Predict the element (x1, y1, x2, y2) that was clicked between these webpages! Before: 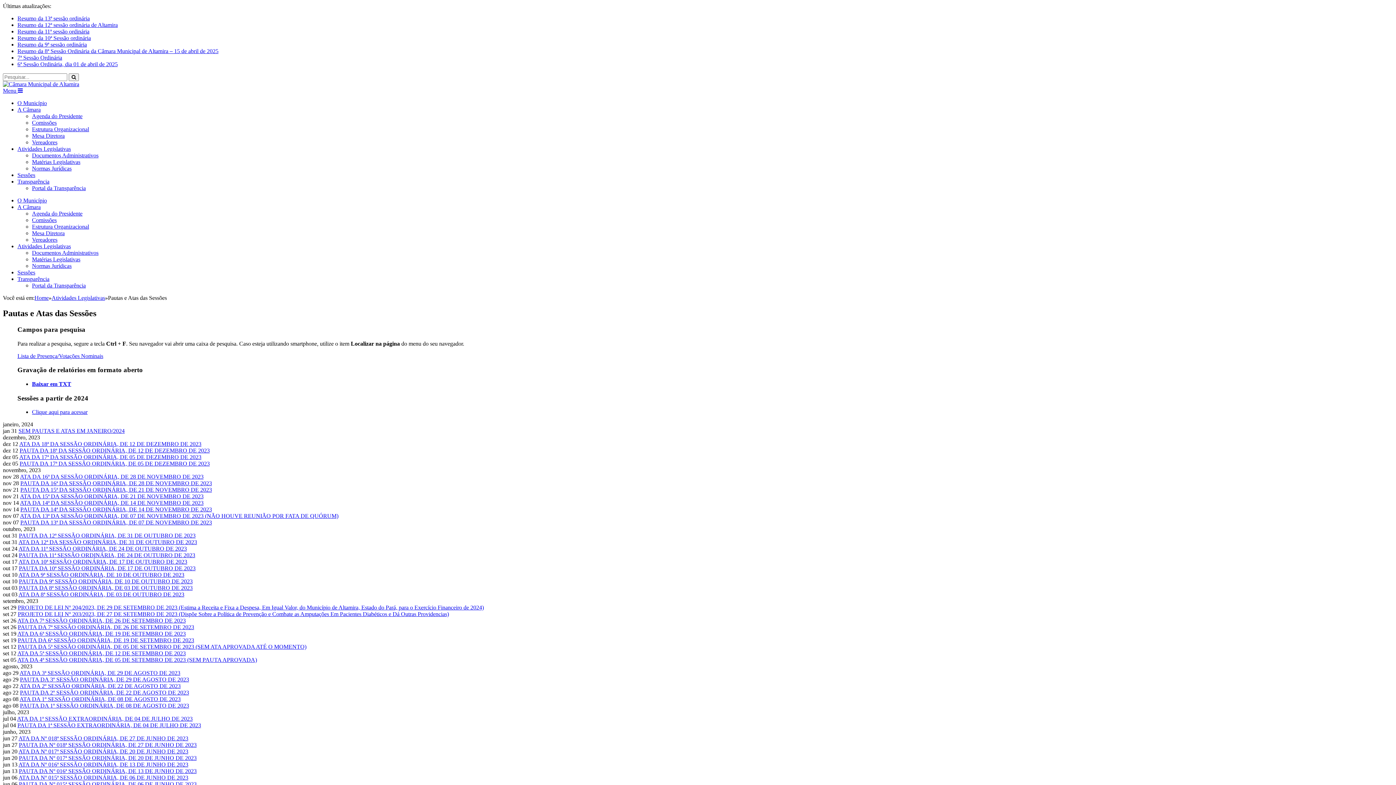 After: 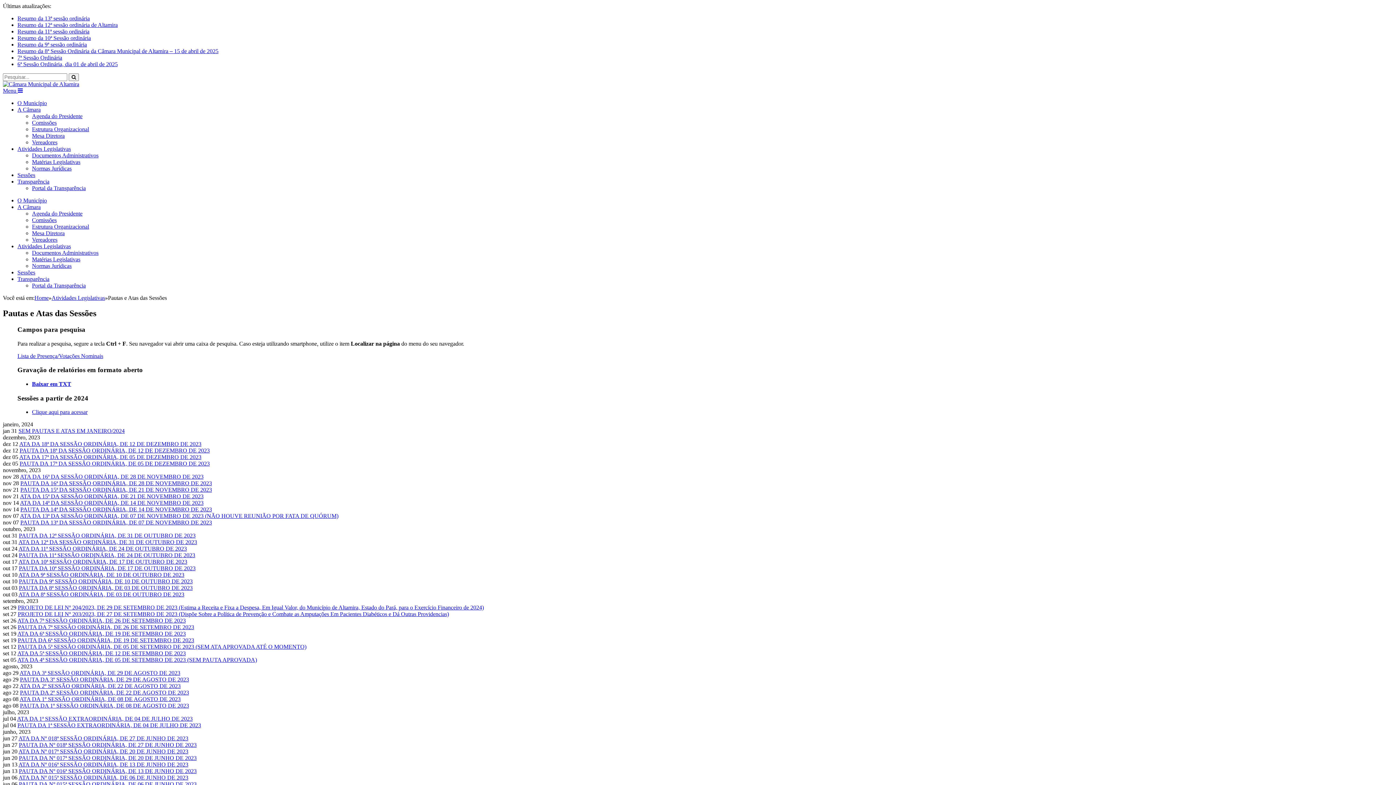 Action: bbox: (17, 145, 70, 152) label: Atividades Legislativas